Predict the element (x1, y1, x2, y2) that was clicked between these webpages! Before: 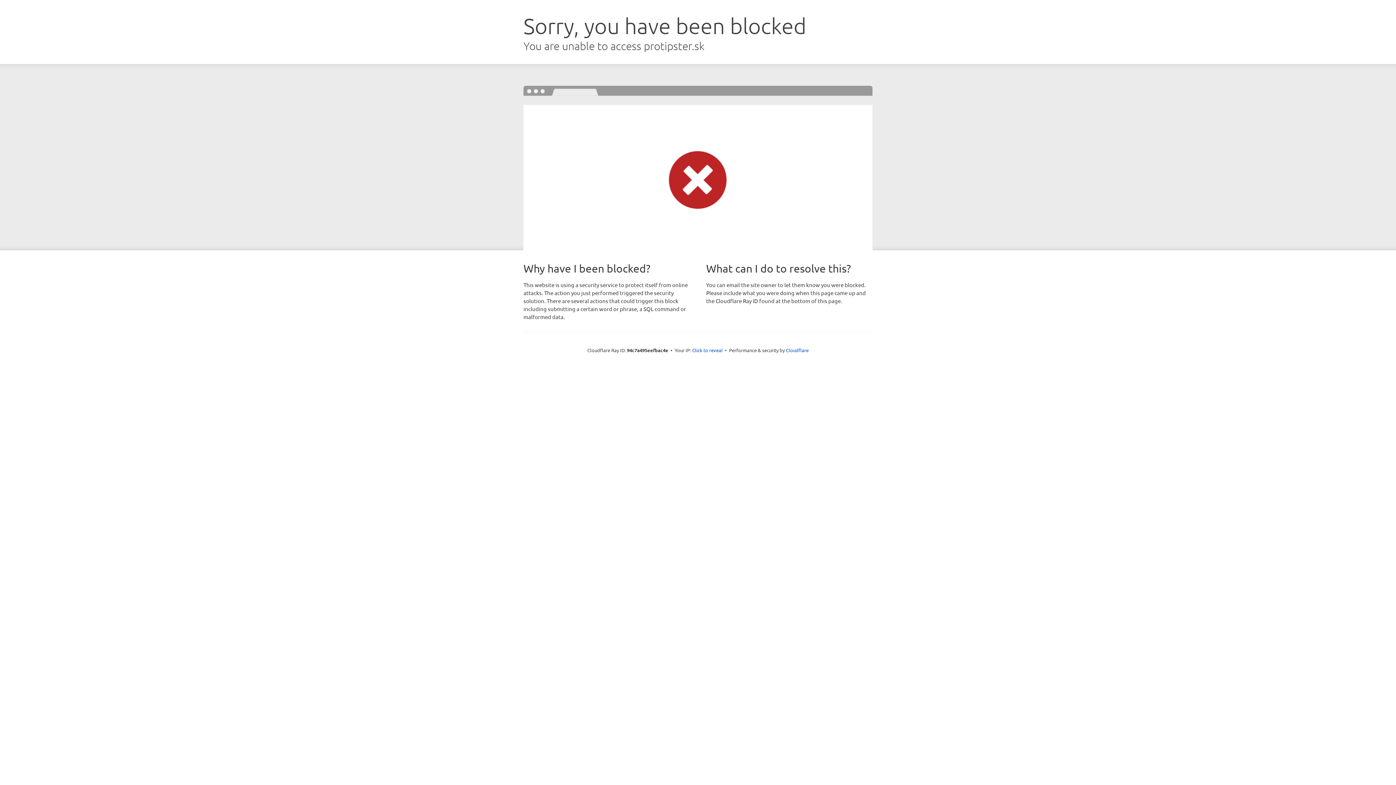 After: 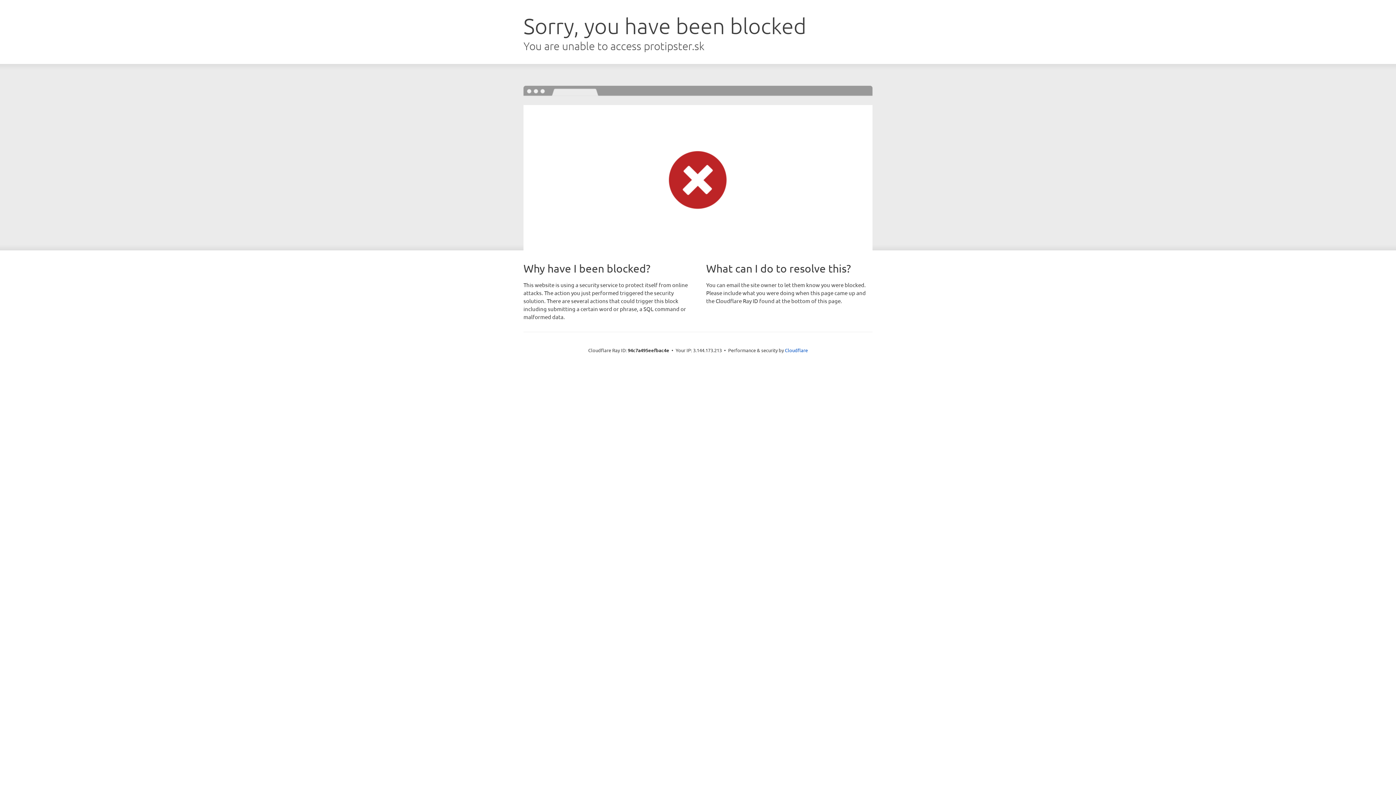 Action: bbox: (692, 346, 722, 353) label: Click to reveal